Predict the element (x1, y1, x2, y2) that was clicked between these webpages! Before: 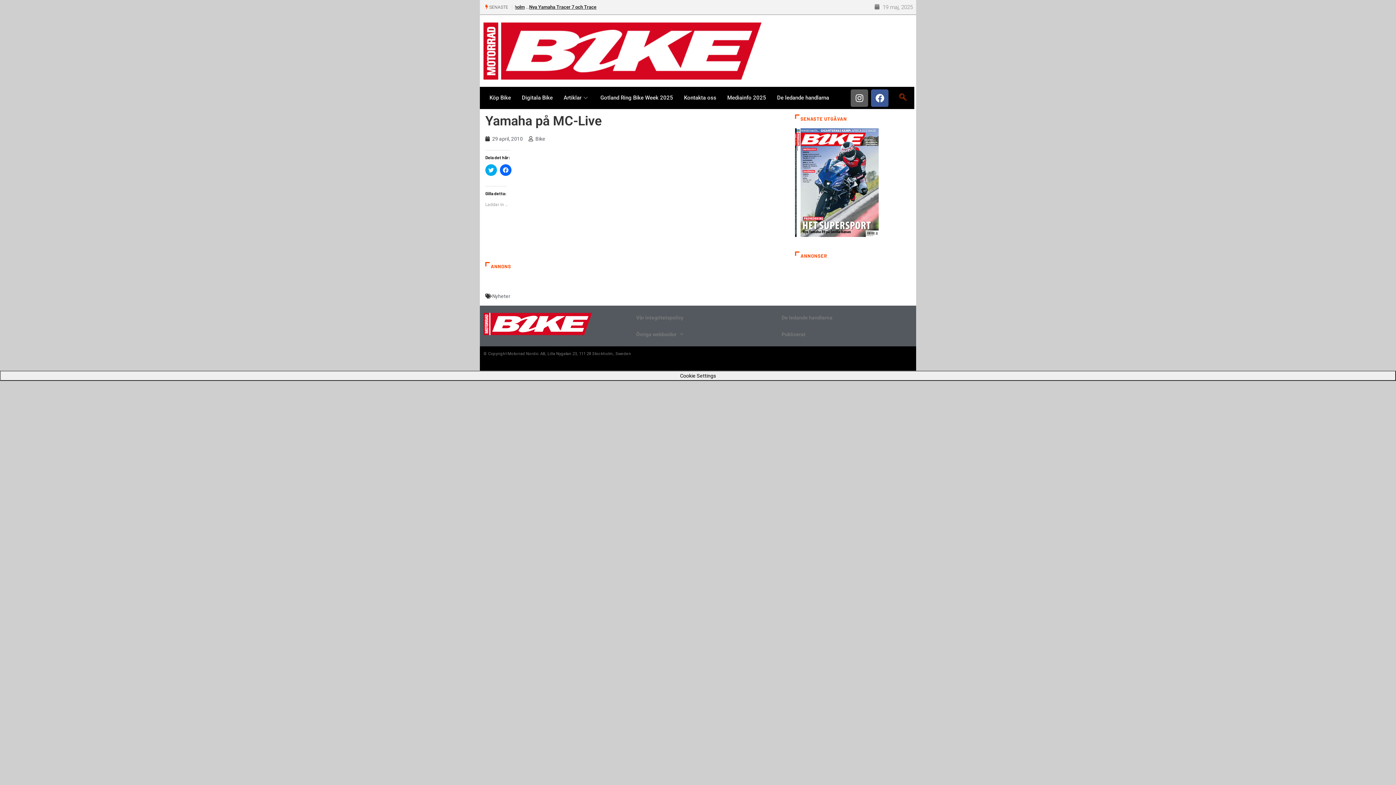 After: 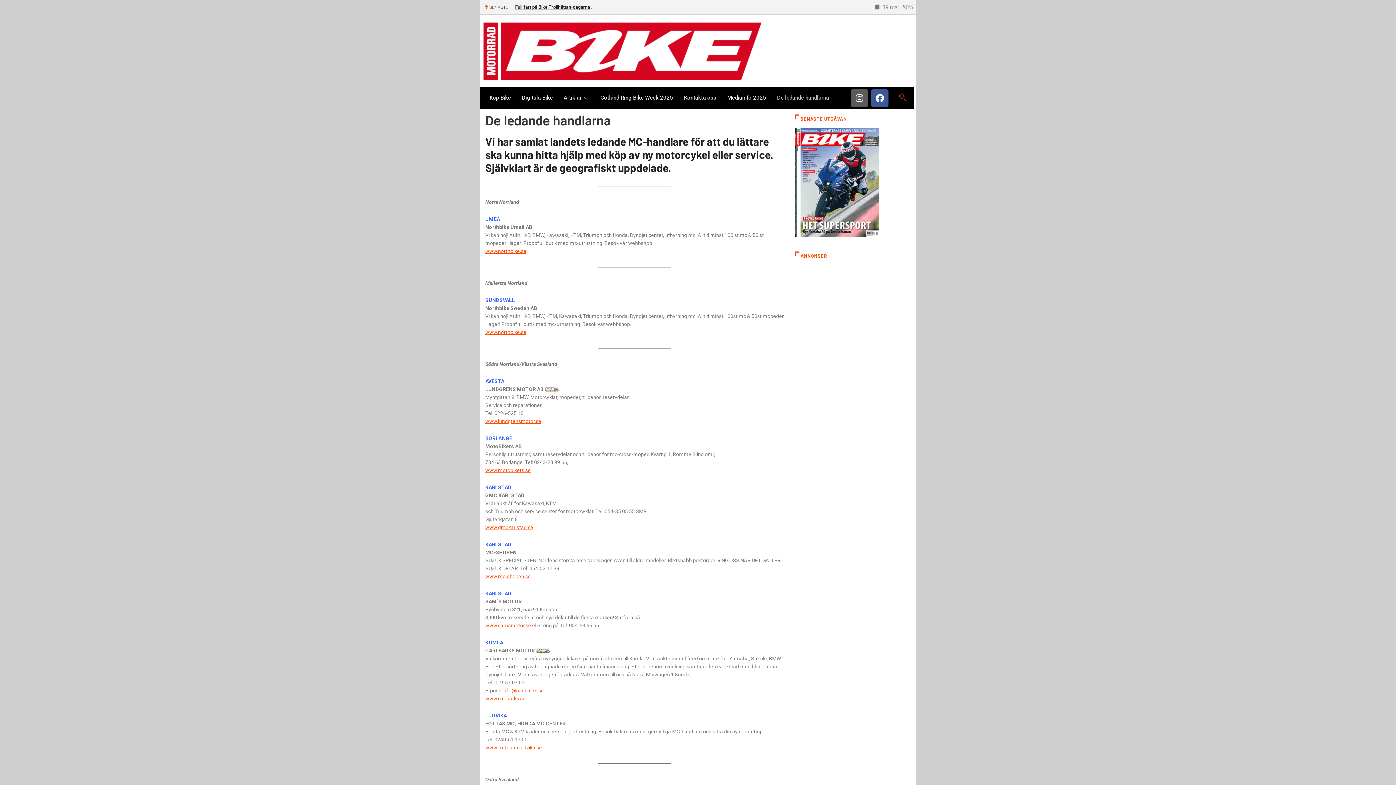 Action: bbox: (774, 309, 912, 326) label: De ledande handlarna